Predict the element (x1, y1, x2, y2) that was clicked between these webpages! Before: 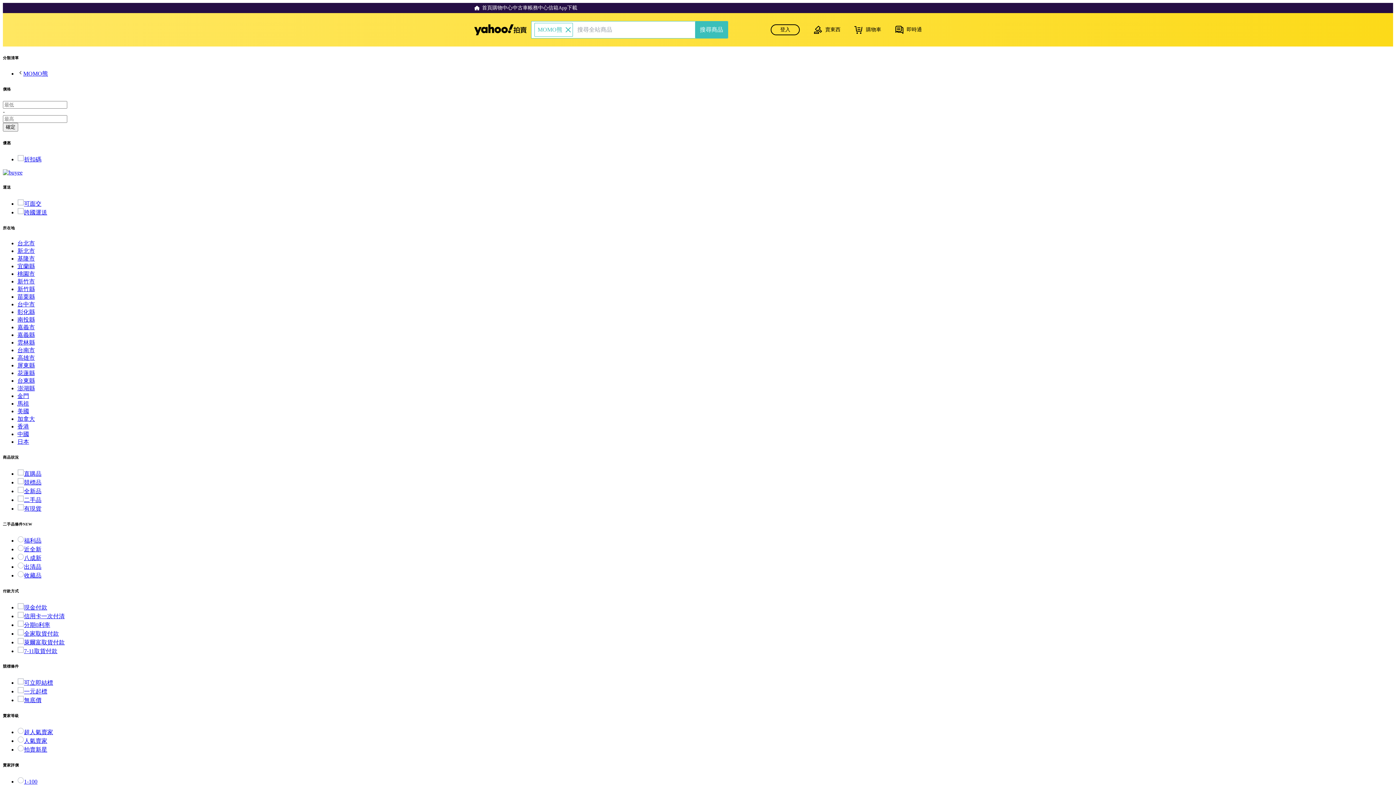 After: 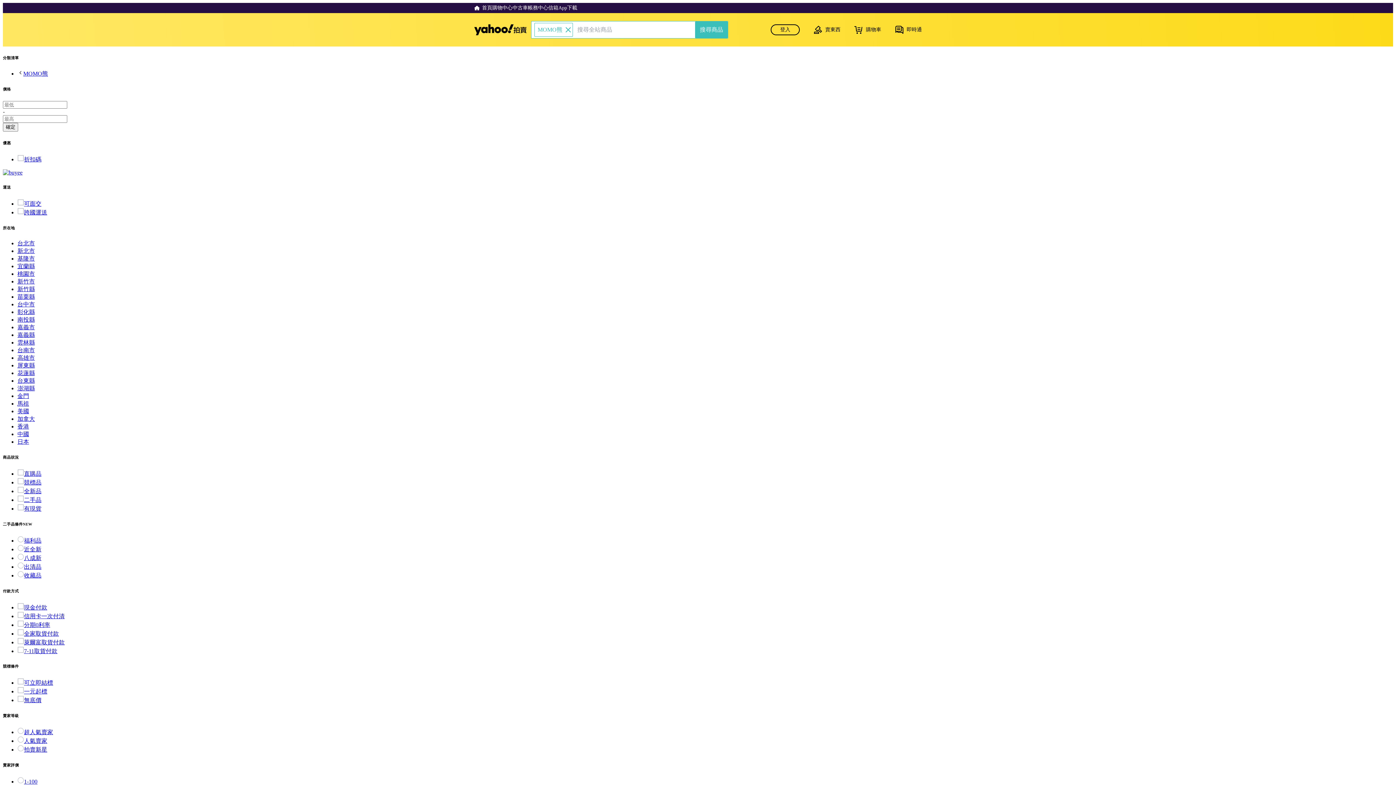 Action: bbox: (17, 339, 34, 345) label: 雲林縣